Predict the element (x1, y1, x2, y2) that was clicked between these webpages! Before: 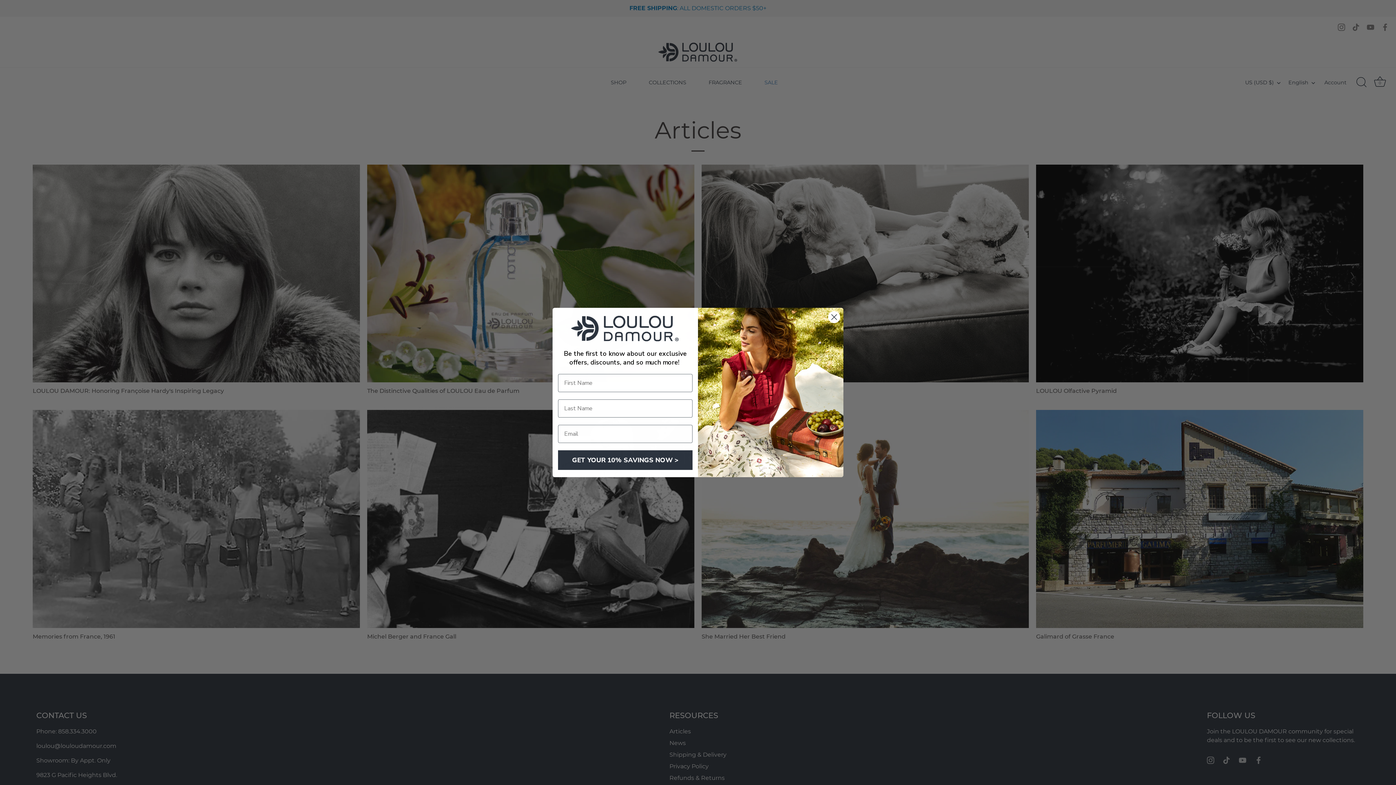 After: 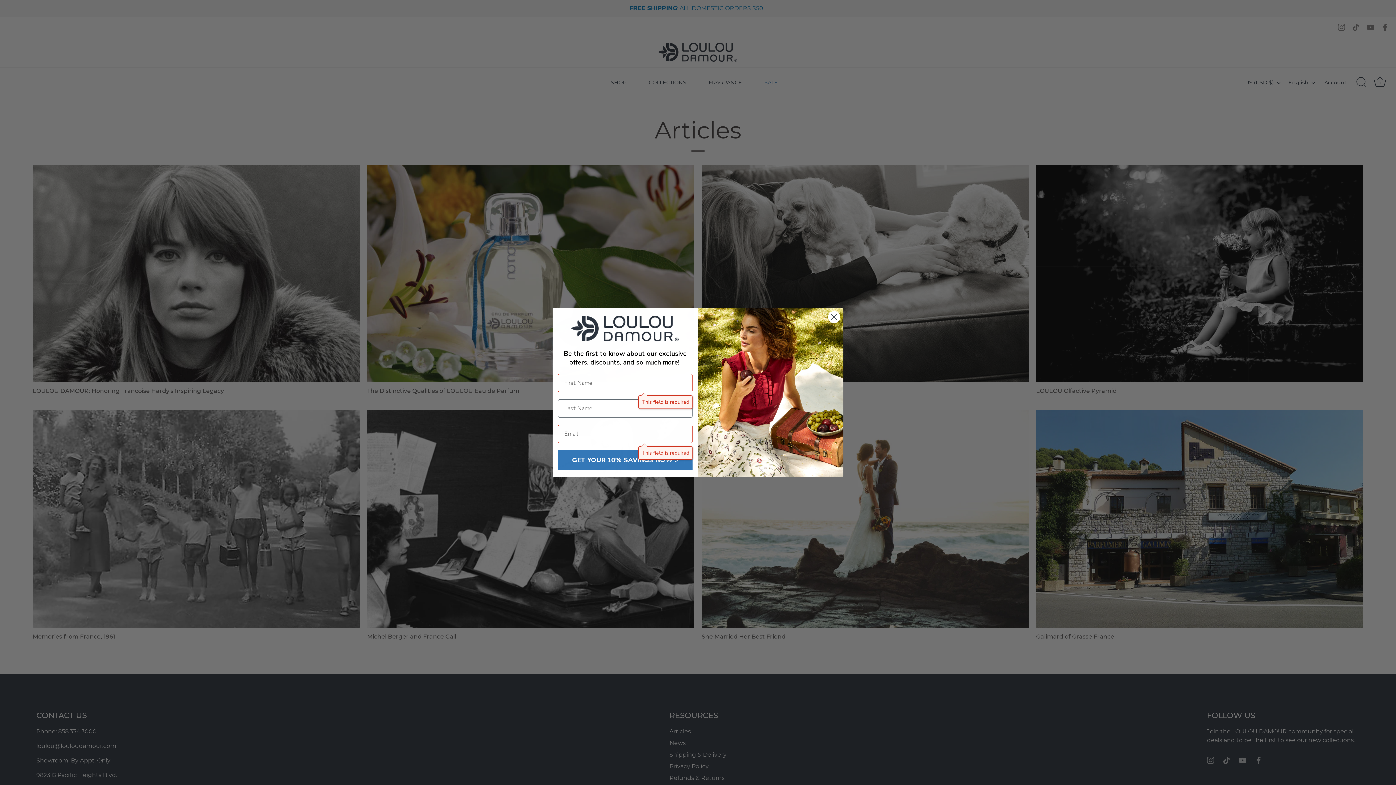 Action: bbox: (558, 453, 692, 473) label: GET YOUR 10% SAVINGS NOW >